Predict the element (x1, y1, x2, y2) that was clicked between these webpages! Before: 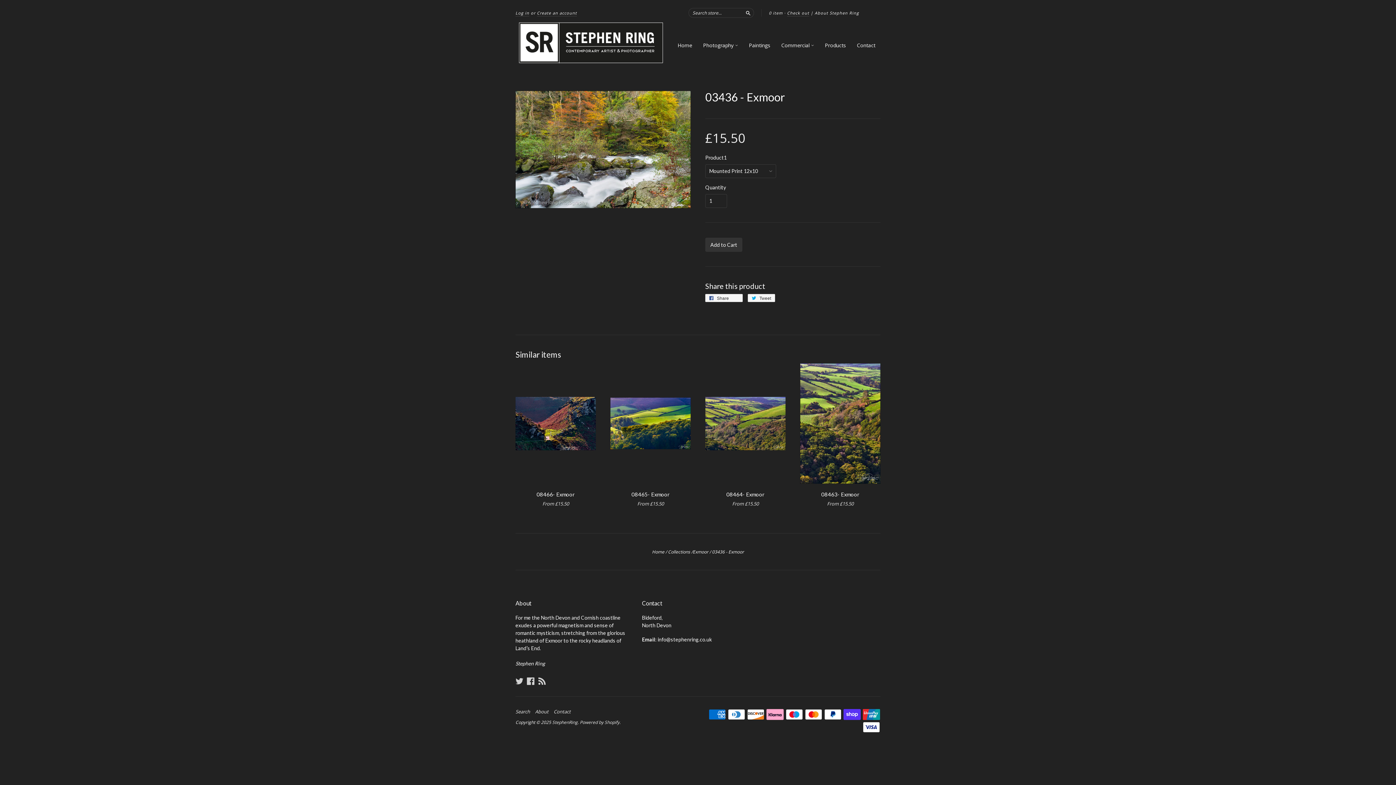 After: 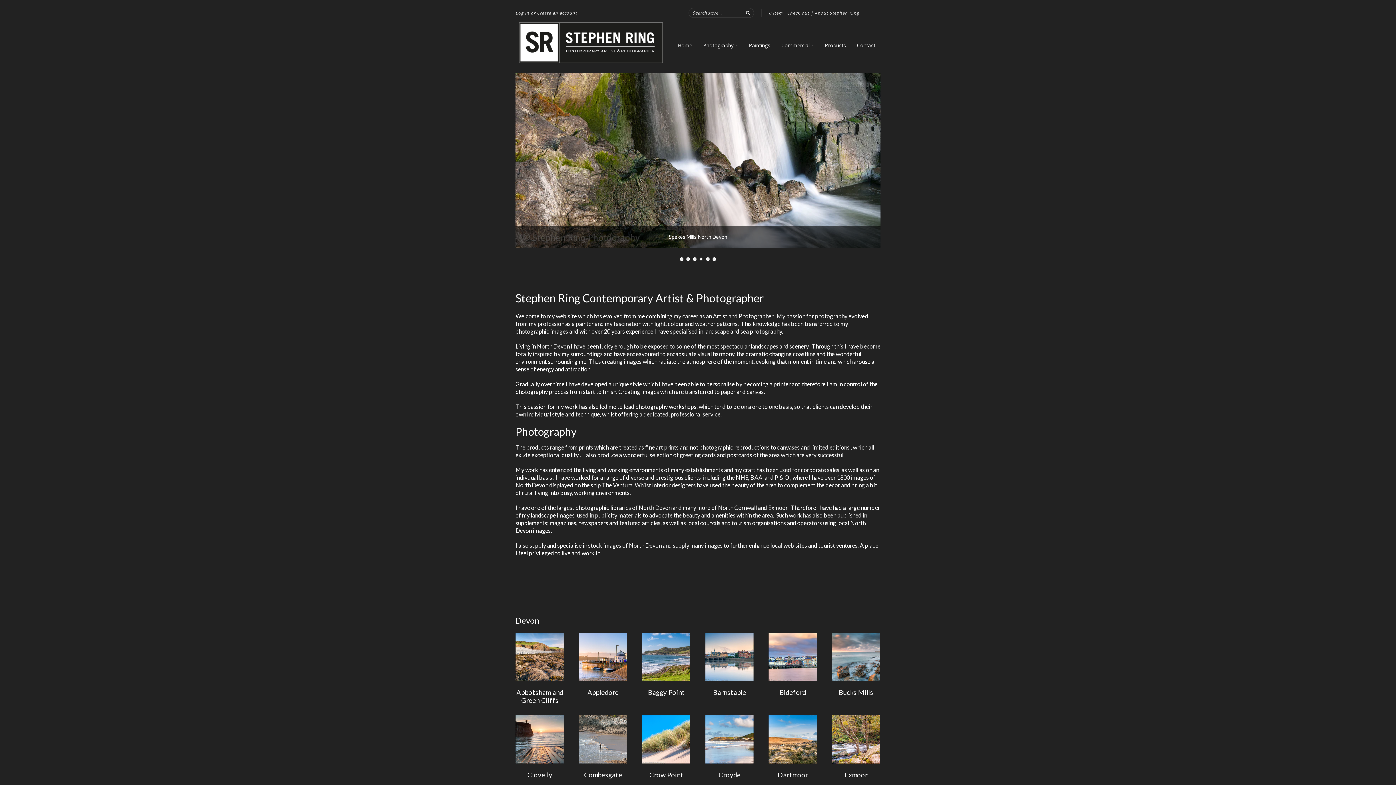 Action: label: StephenRing bbox: (552, 719, 577, 725)